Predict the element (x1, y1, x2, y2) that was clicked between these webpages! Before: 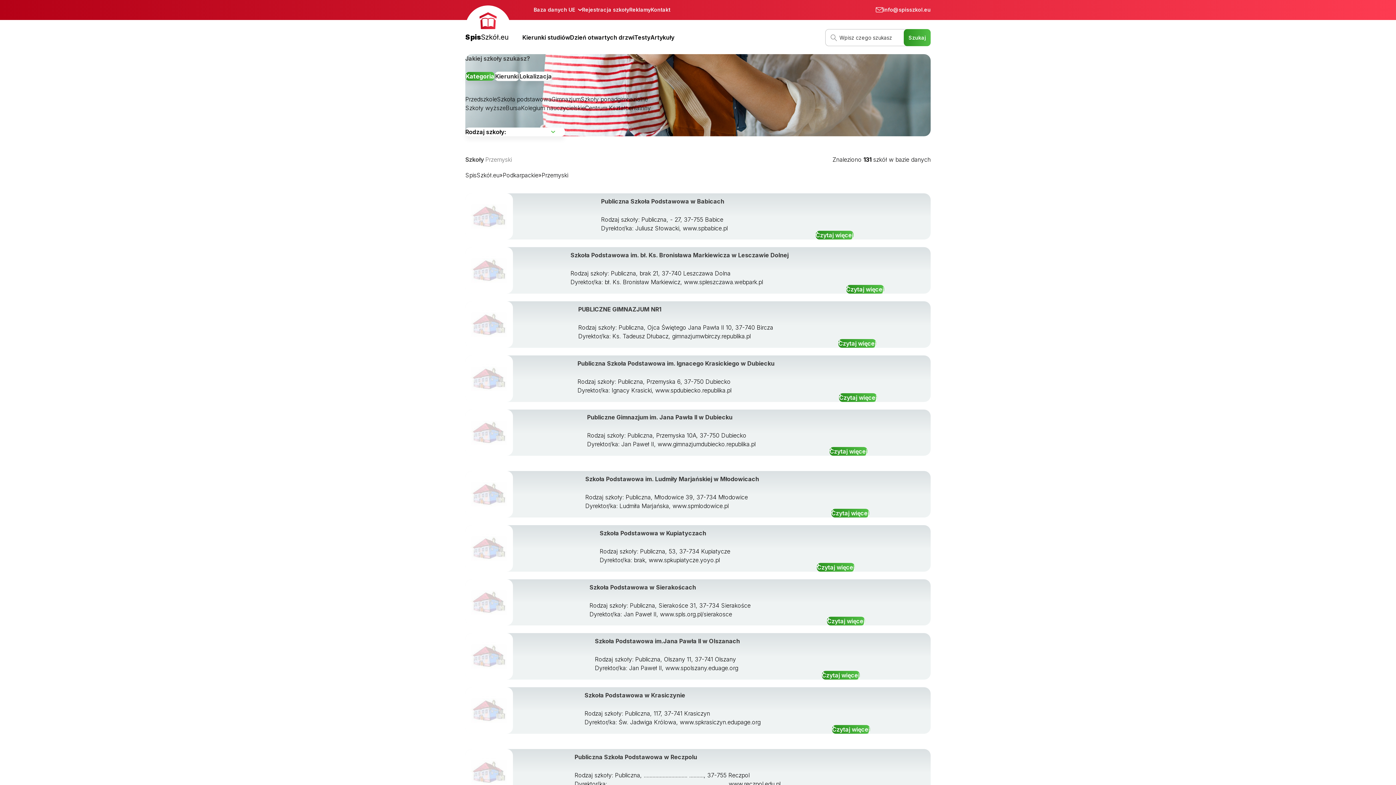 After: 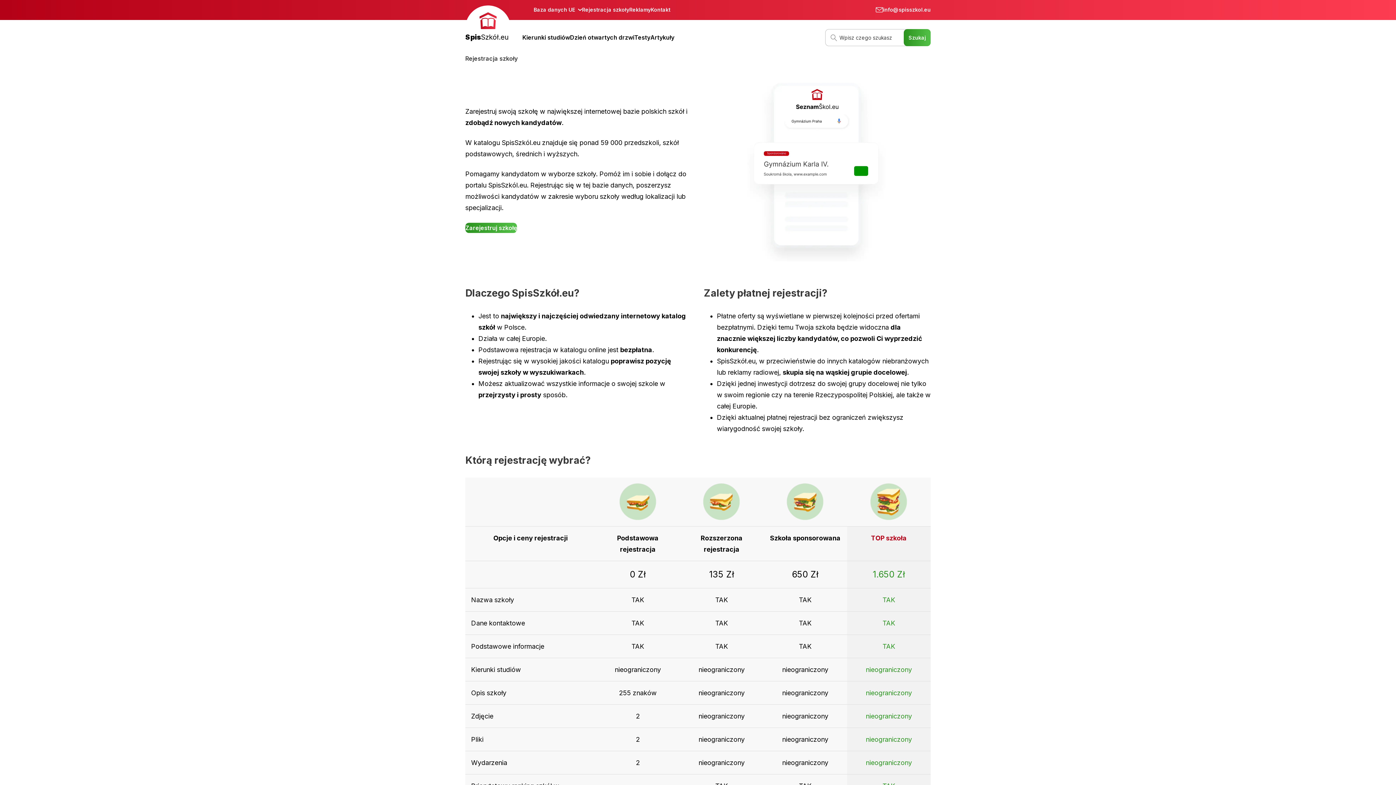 Action: bbox: (582, 5, 629, 13) label: Rejestracja szkoły